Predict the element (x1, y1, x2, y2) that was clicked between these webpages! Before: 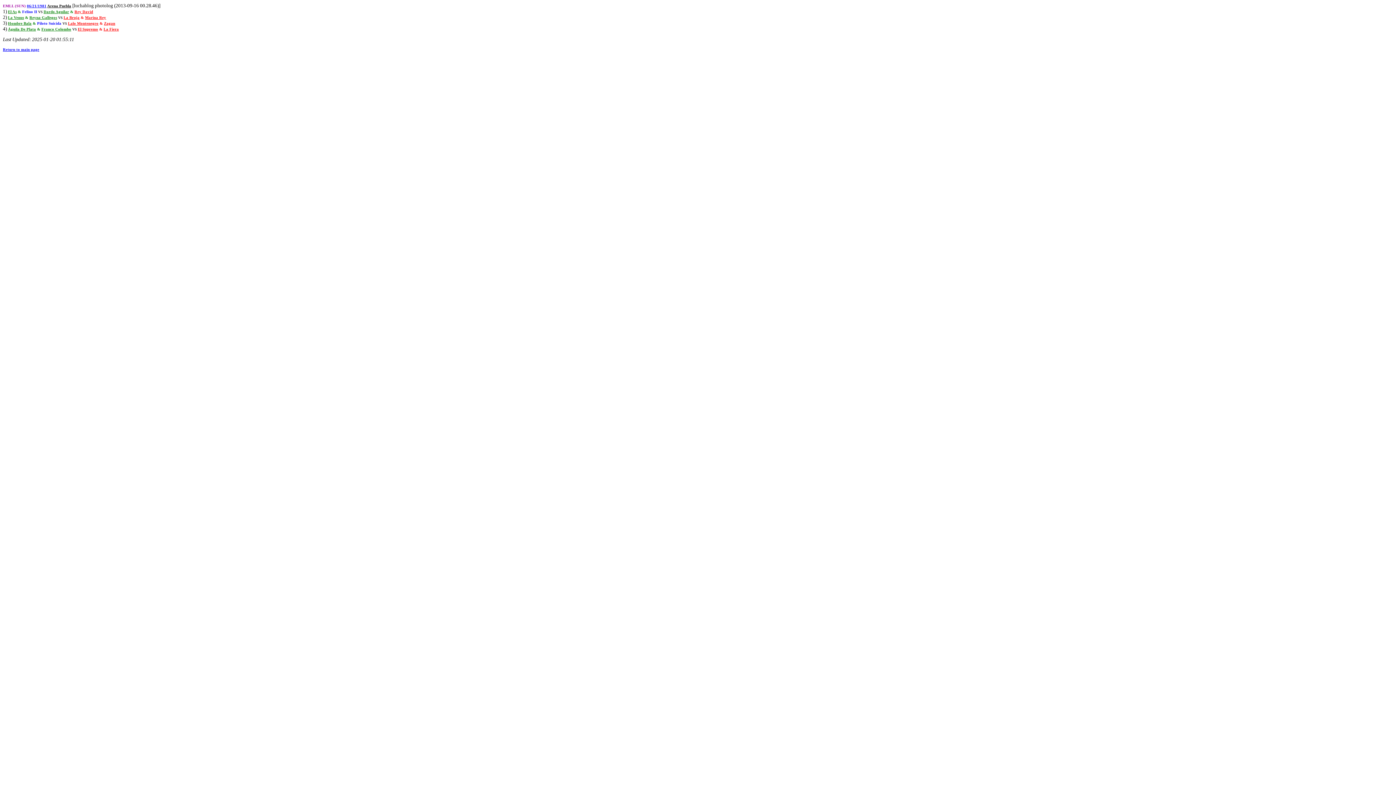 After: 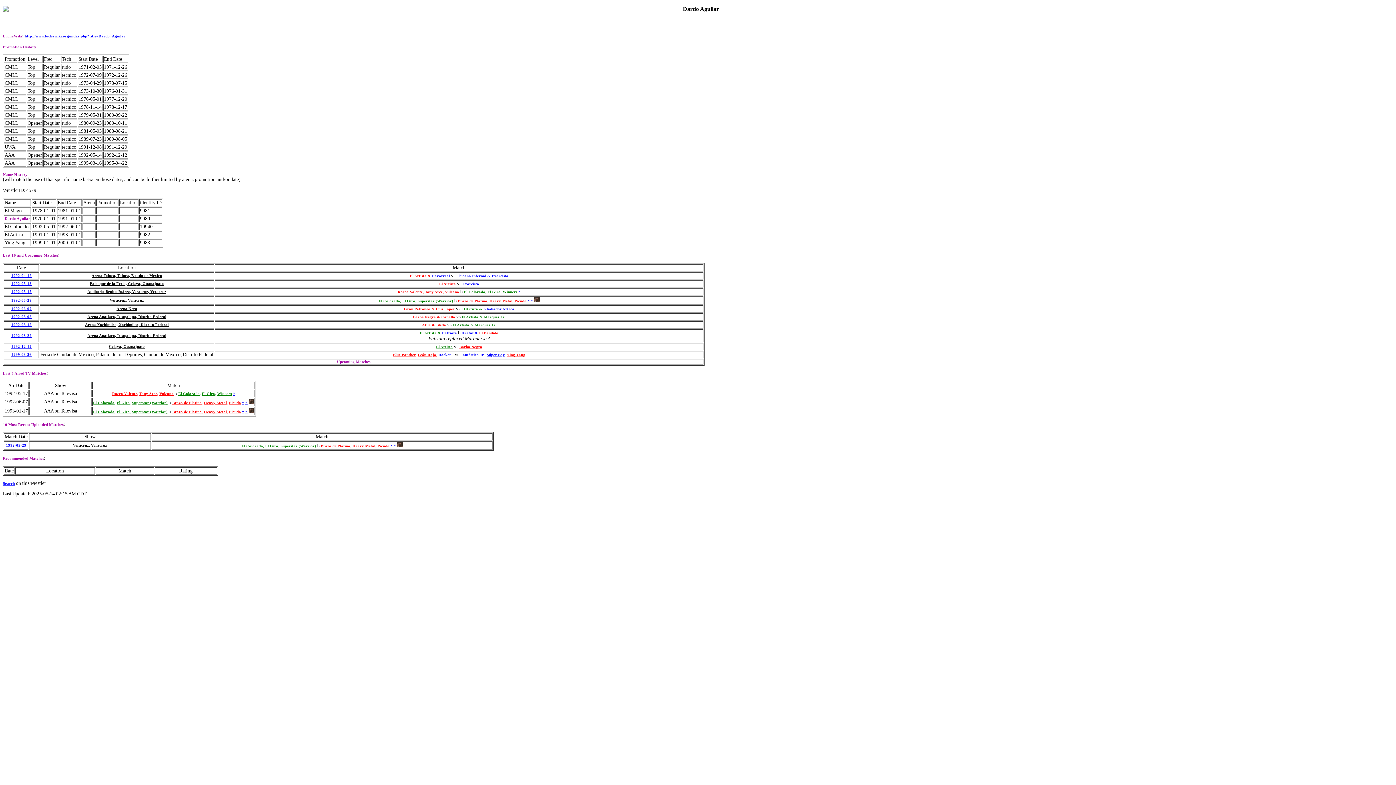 Action: label: Dardo Aguilar bbox: (43, 9, 69, 13)